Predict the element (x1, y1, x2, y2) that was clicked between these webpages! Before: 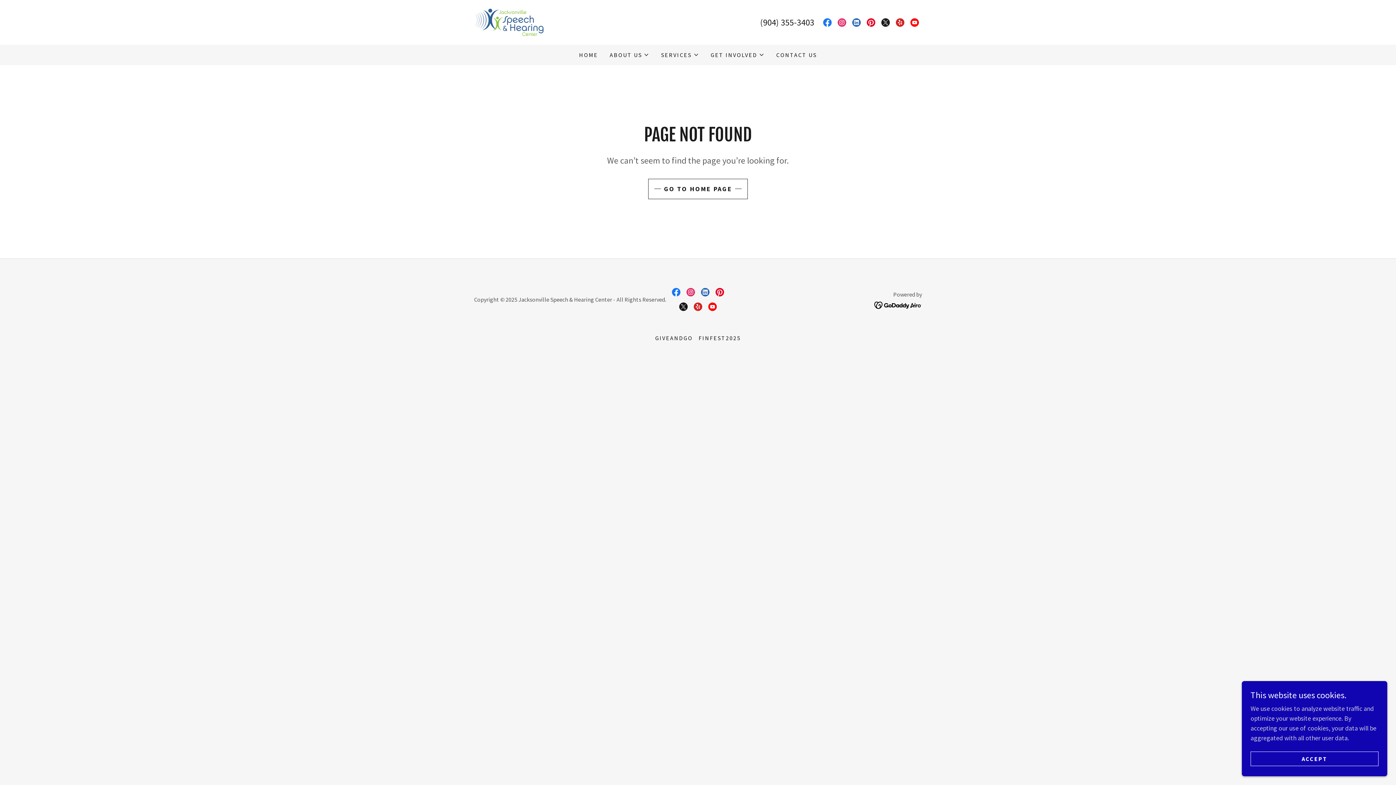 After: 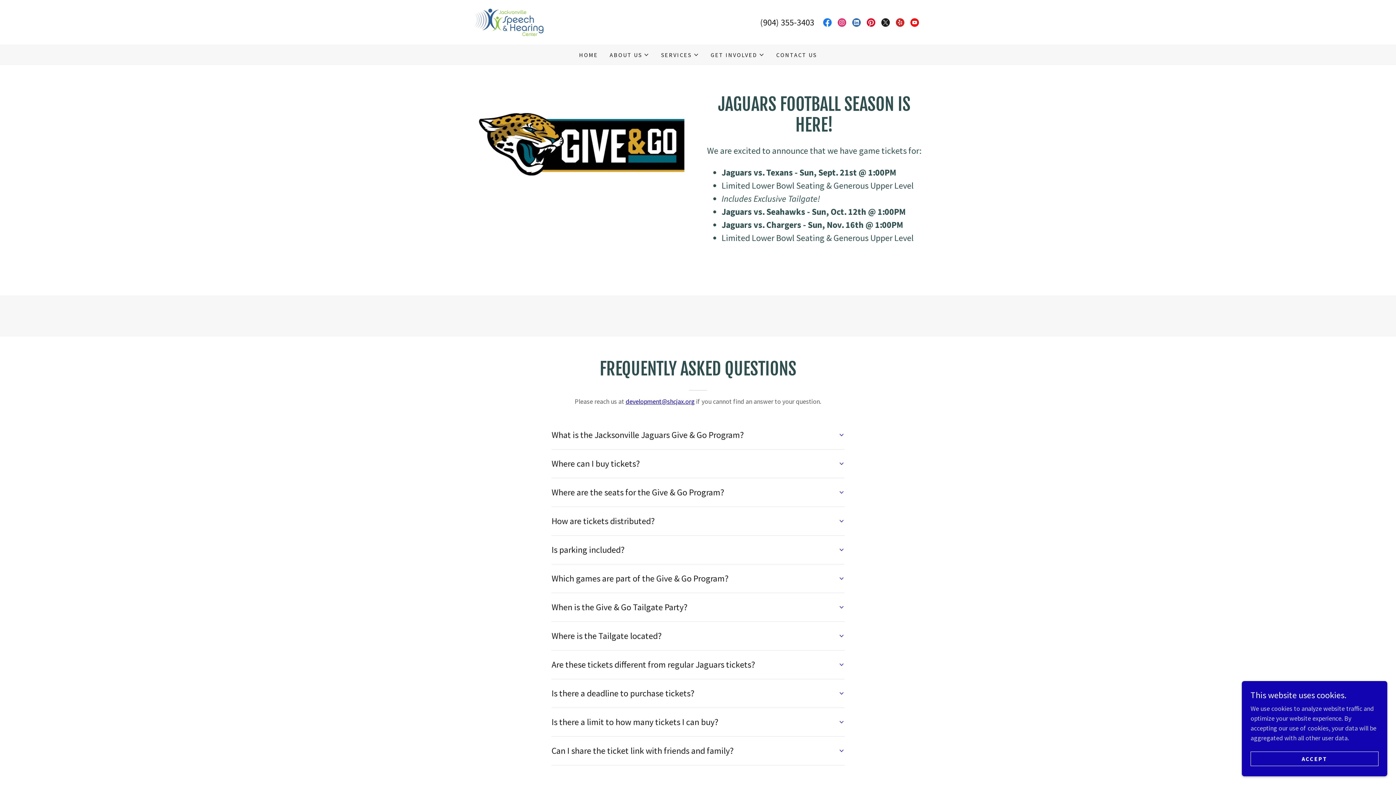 Action: bbox: (652, 331, 695, 344) label: GIVEANDGO